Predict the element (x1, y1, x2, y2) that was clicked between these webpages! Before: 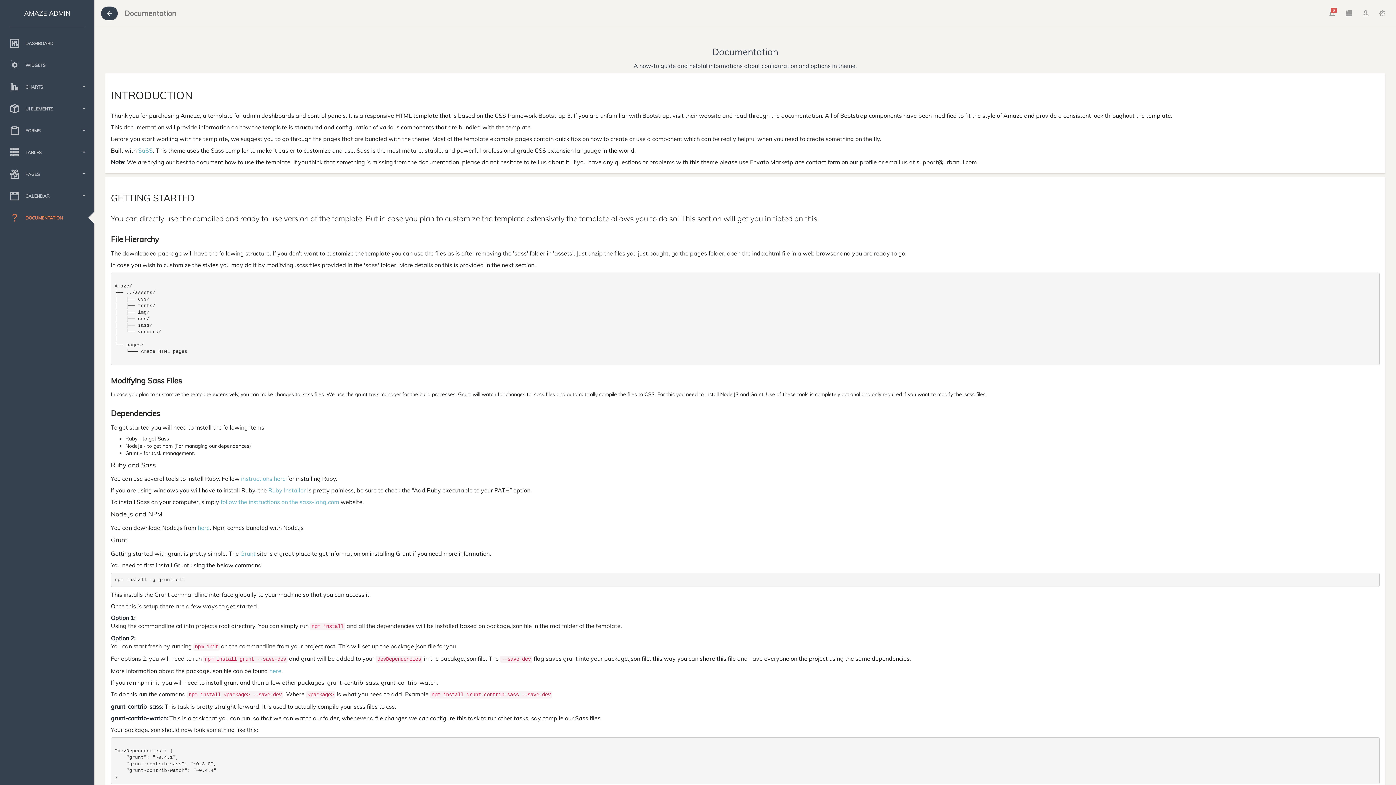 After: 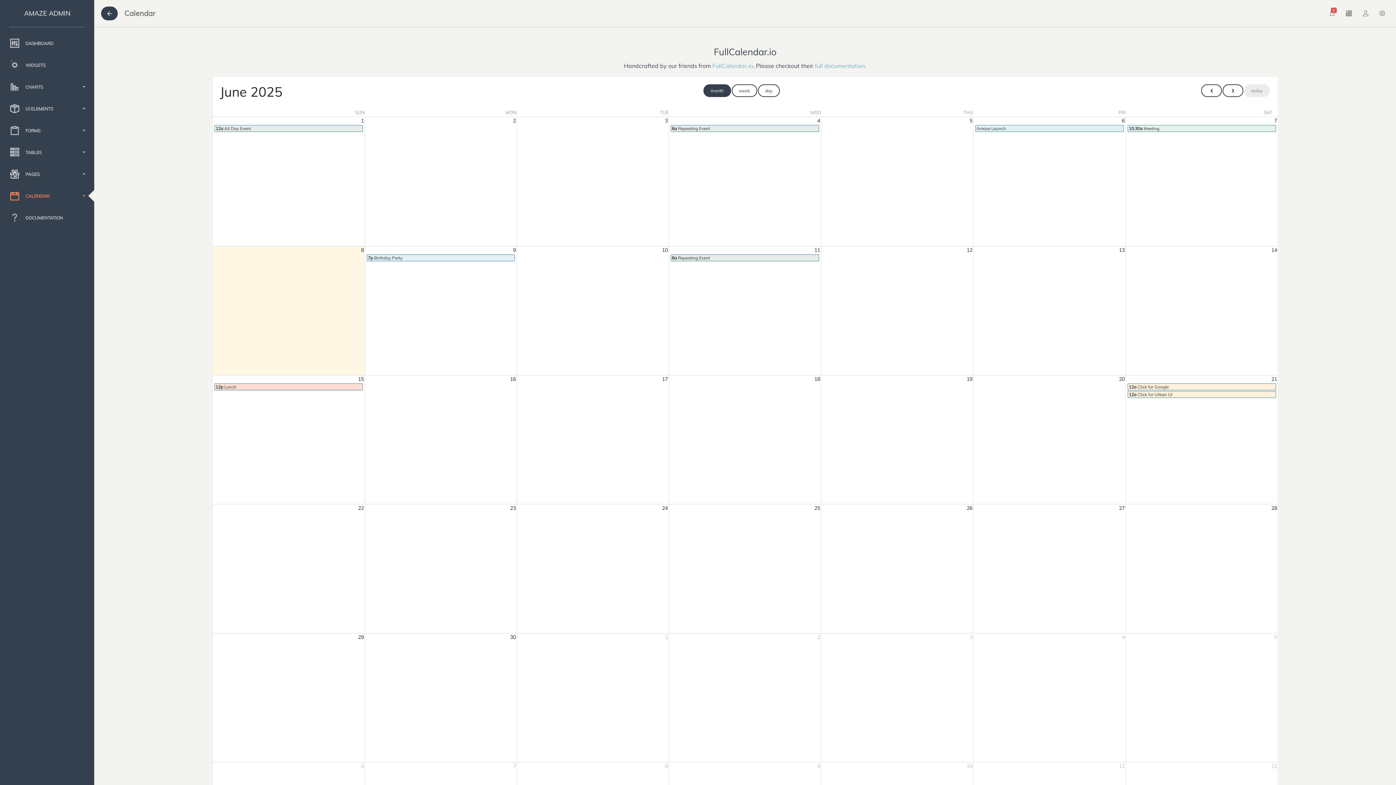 Action: bbox: (0, 187, 94, 205) label: CALENDAR